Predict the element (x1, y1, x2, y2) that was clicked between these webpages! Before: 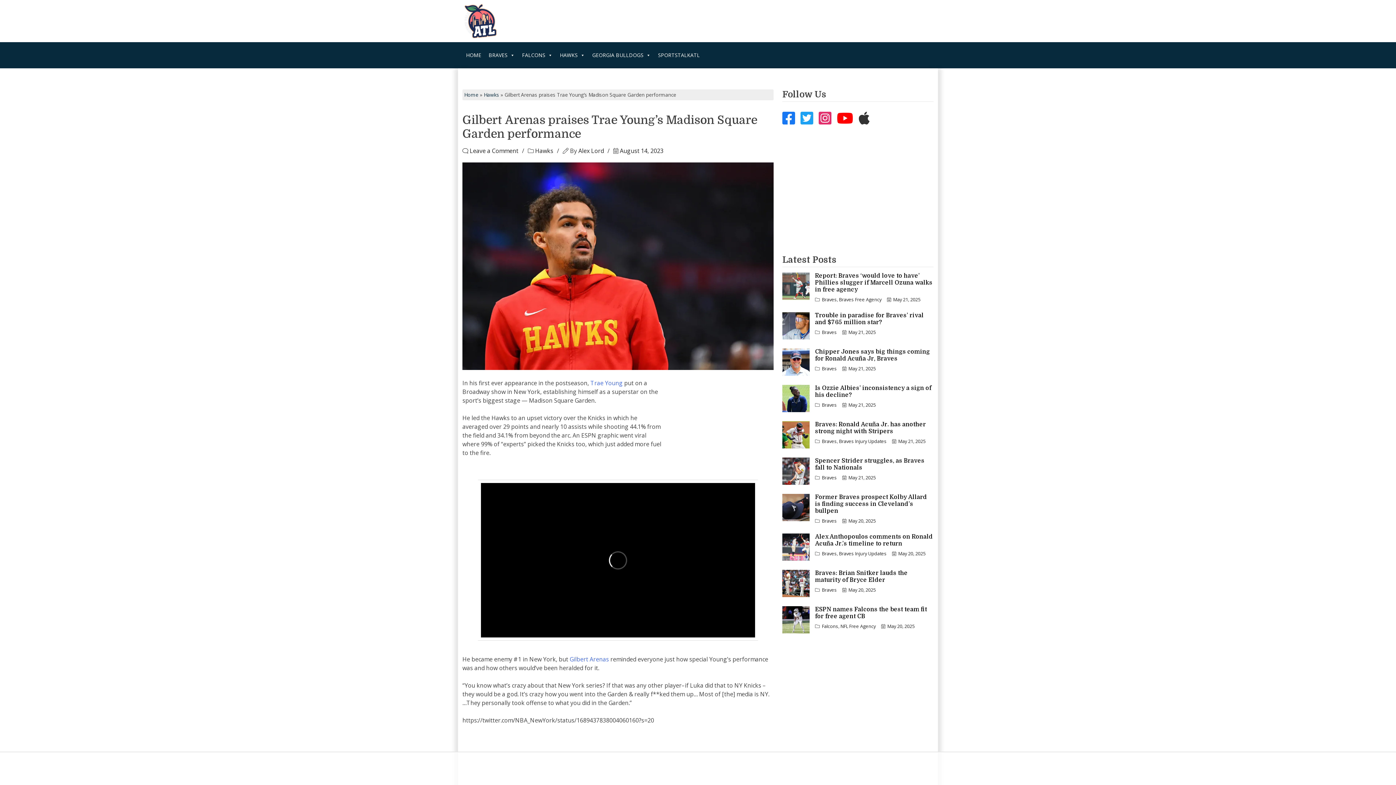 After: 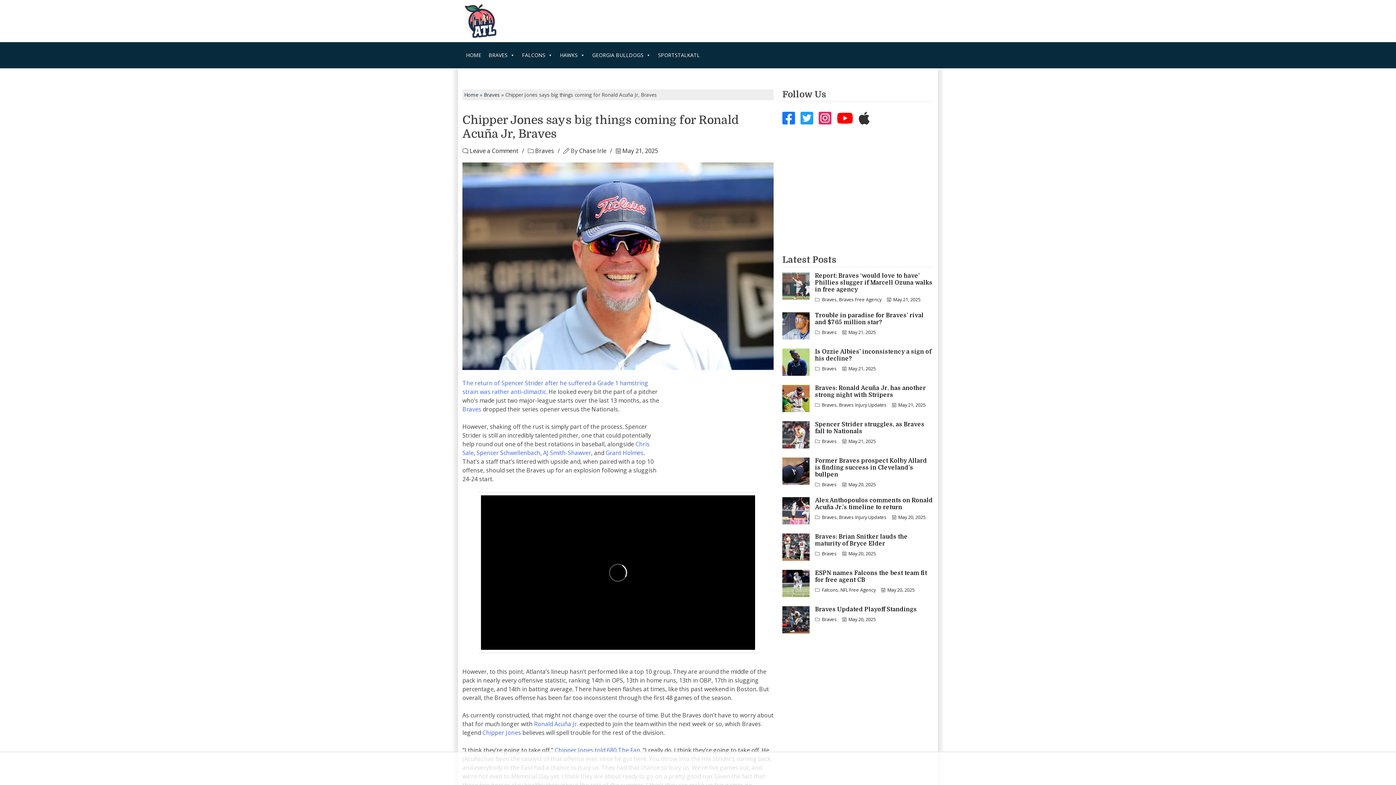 Action: label: Chipper Jones says big things coming for Ronald Acuña Jr, Braves bbox: (815, 348, 933, 362)